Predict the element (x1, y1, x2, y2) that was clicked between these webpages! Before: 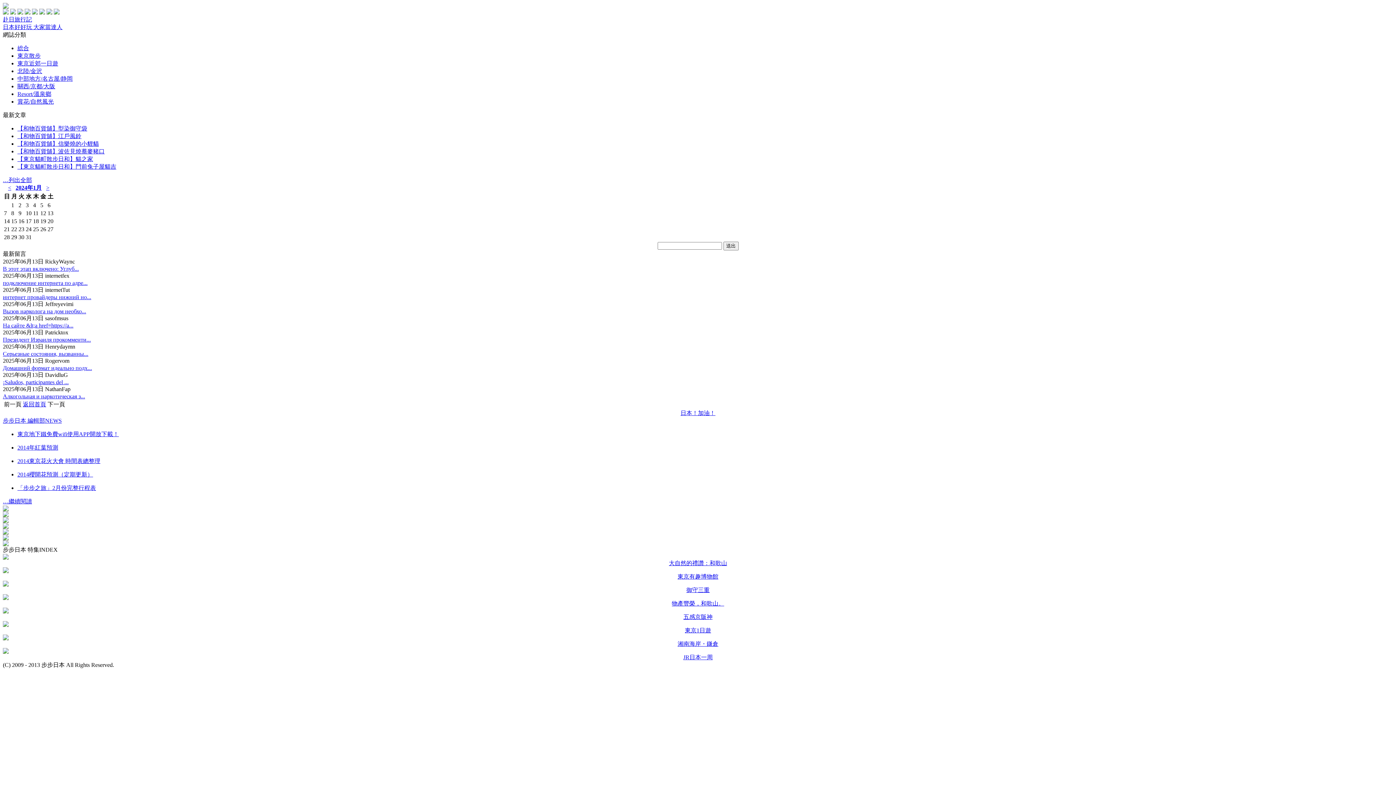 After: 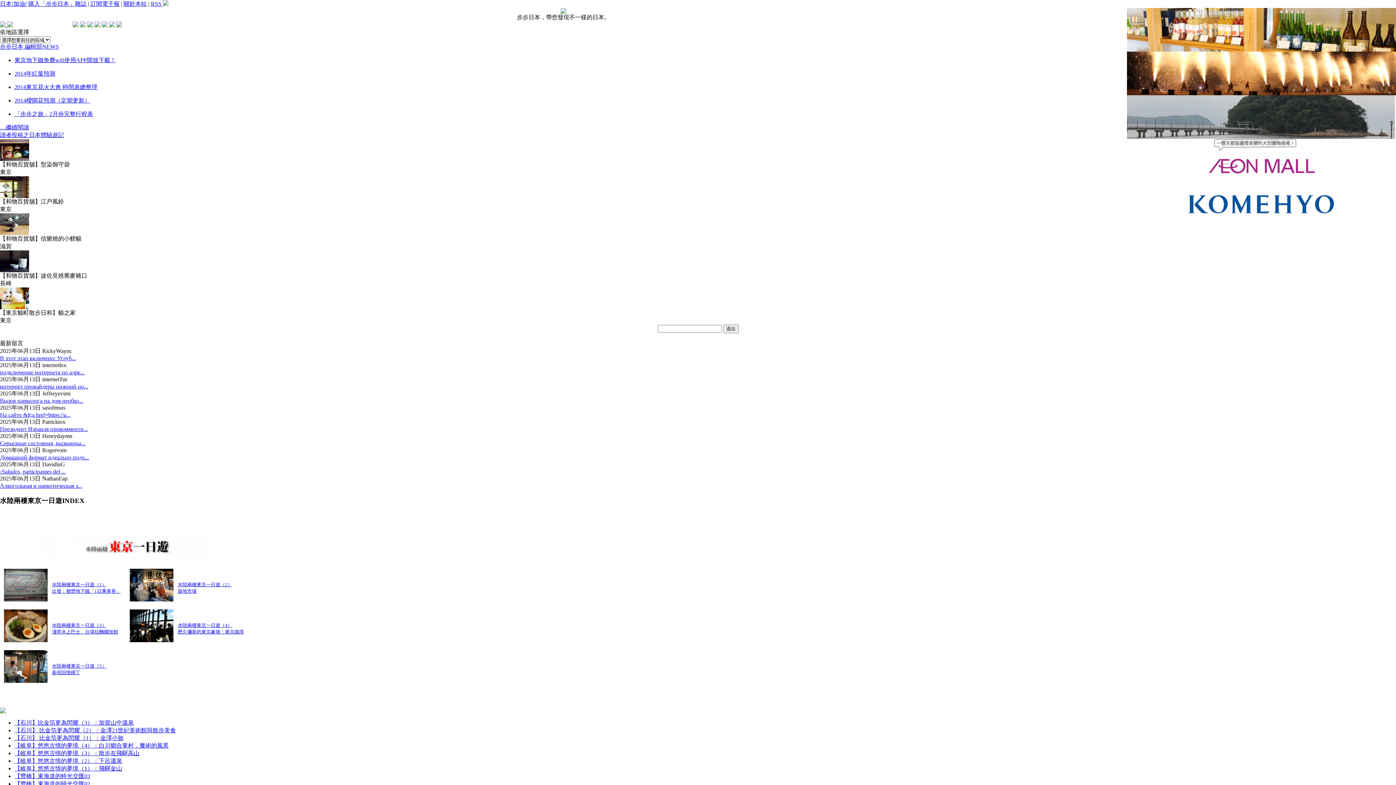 Action: bbox: (2, 622, 8, 628)